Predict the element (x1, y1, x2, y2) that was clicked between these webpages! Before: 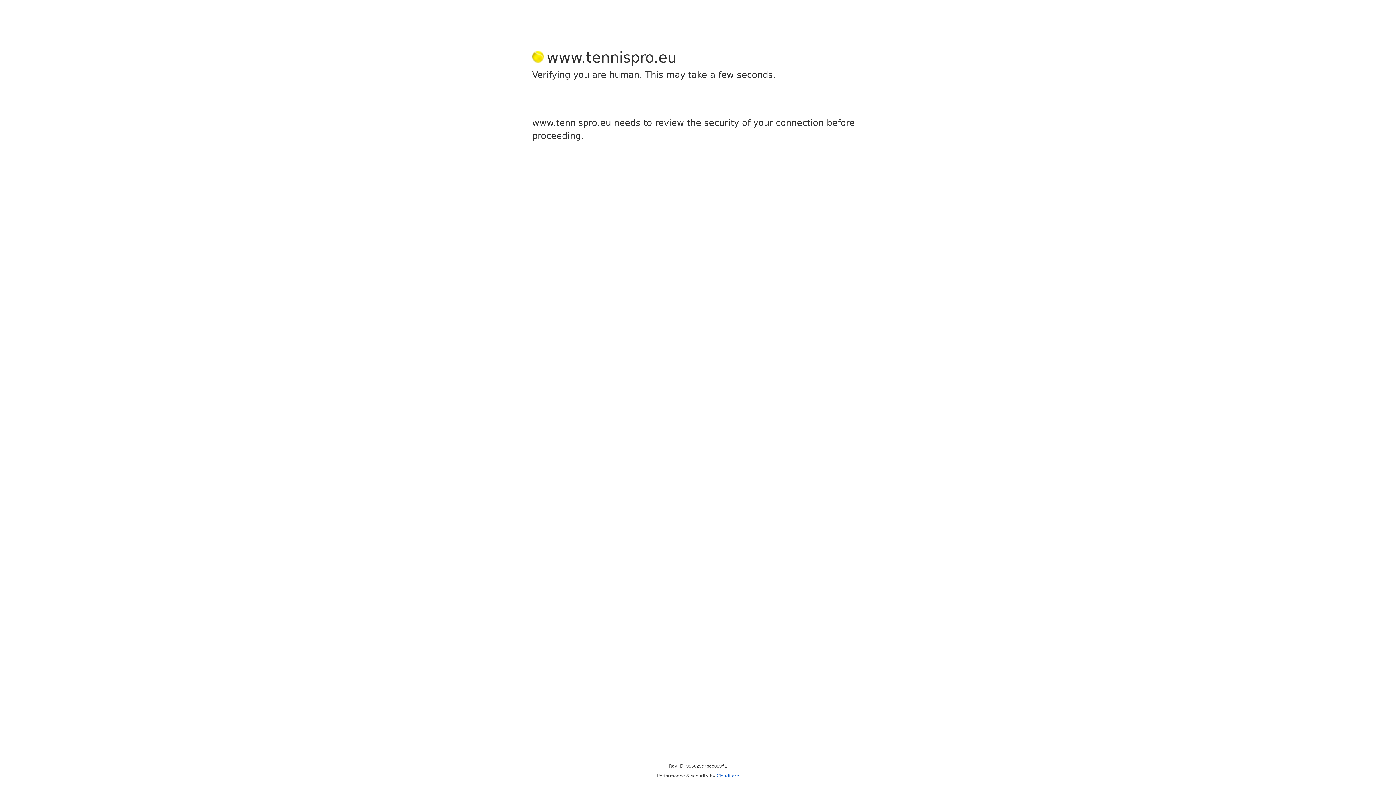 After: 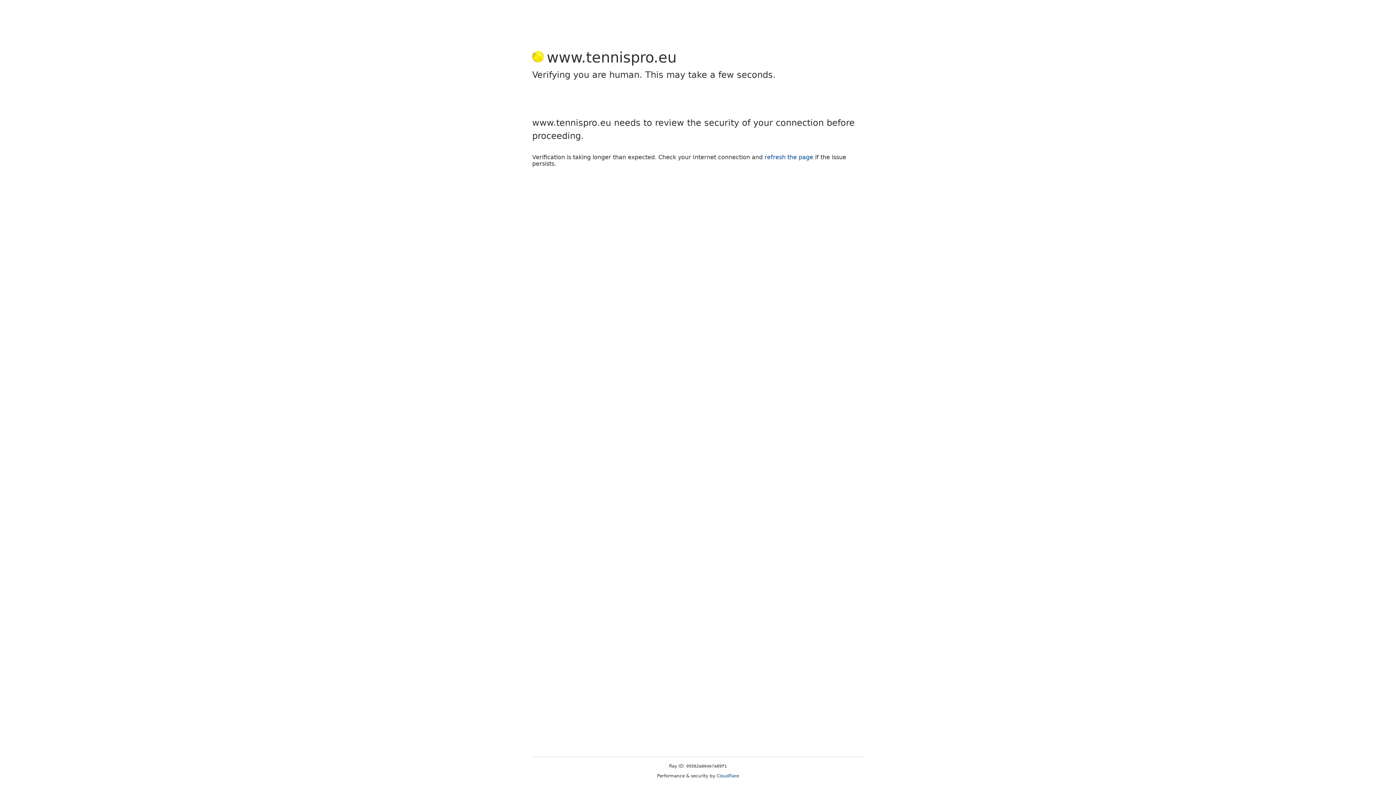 Action: label: Cloudflare bbox: (716, 773, 739, 778)